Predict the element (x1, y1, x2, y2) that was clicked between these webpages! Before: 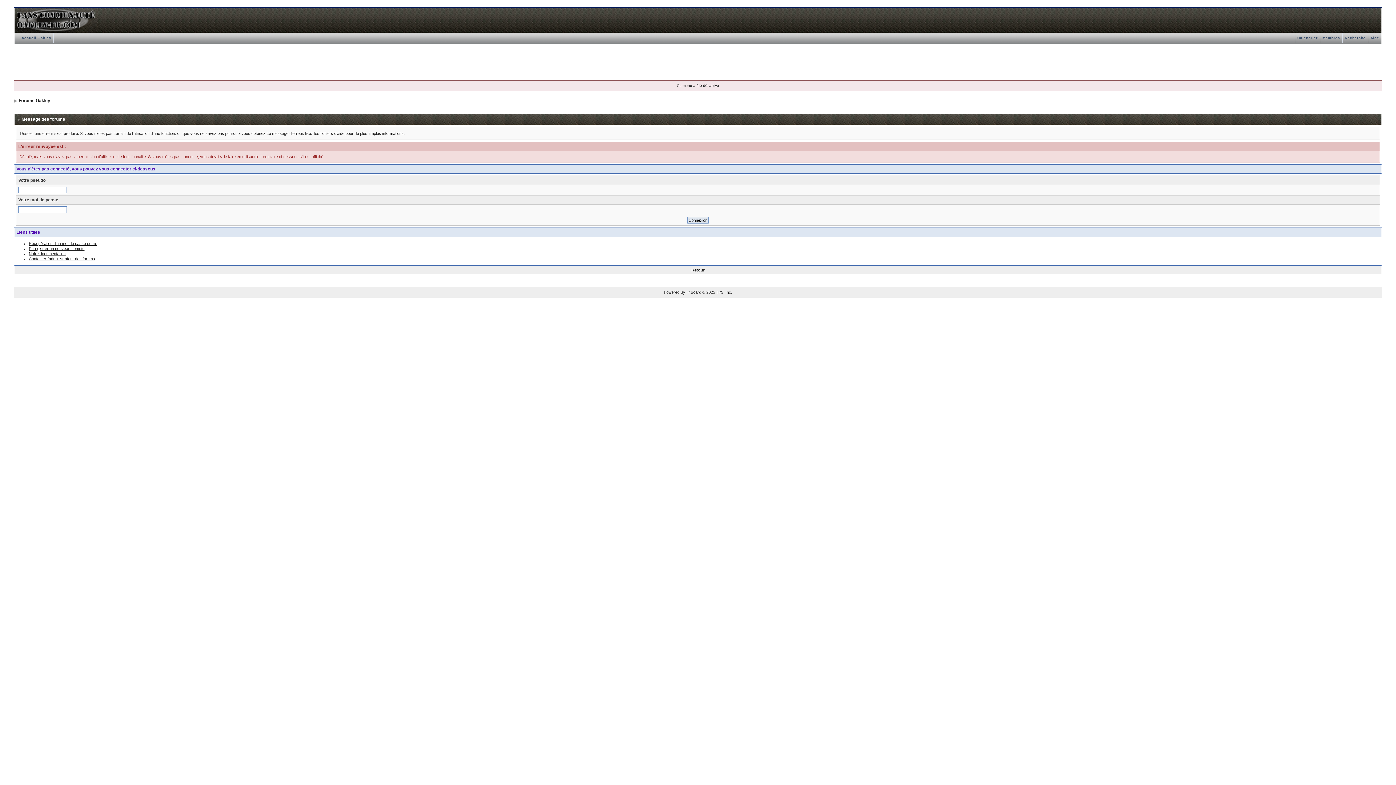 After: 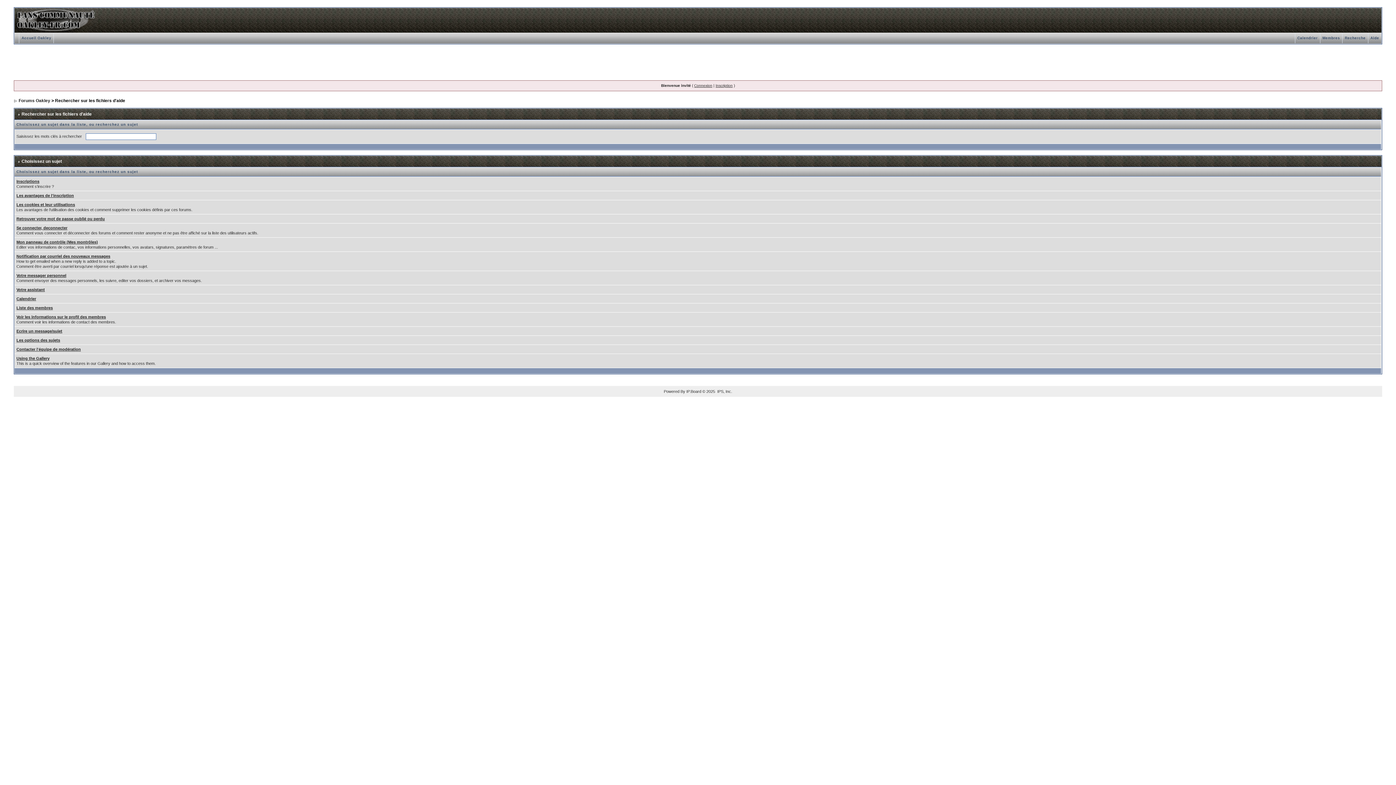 Action: label: Aide bbox: (1368, 36, 1381, 40)